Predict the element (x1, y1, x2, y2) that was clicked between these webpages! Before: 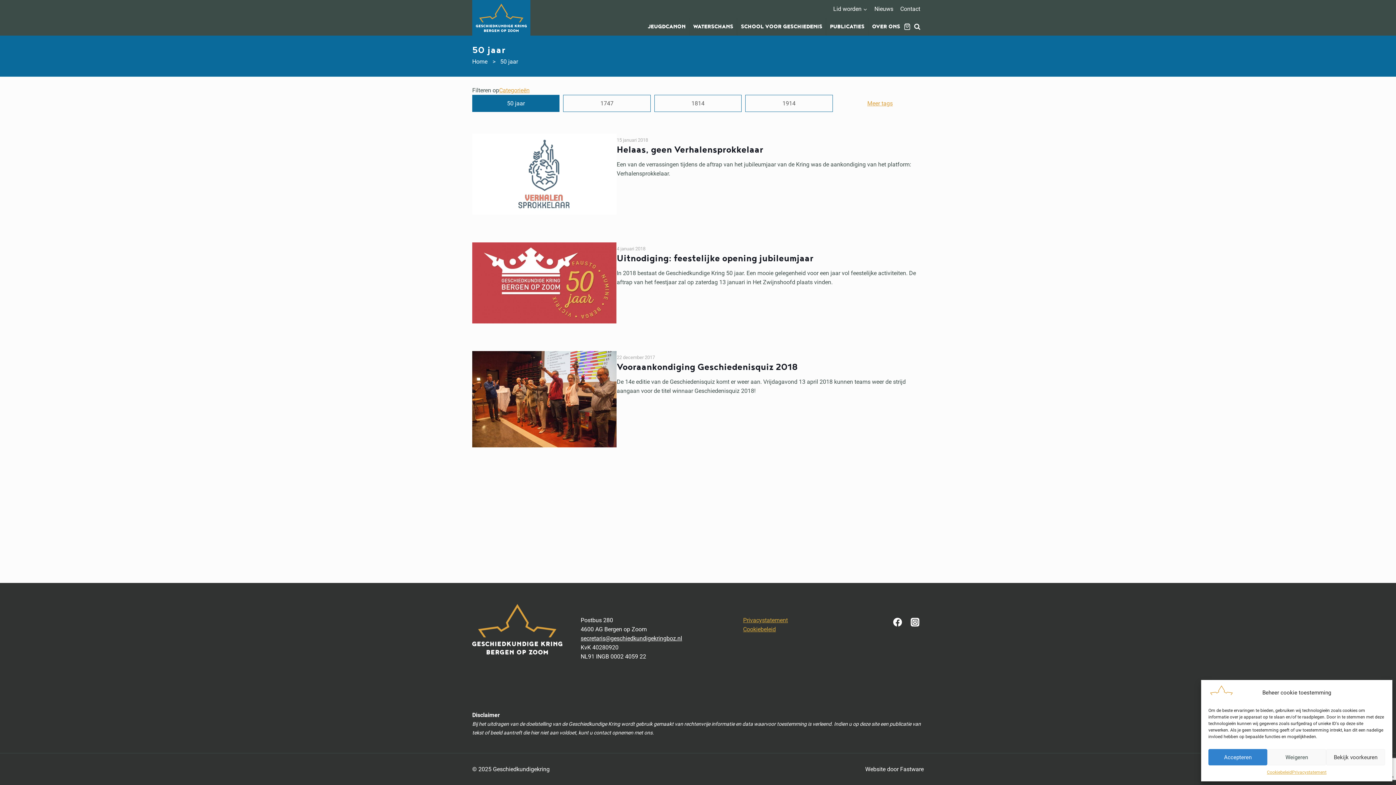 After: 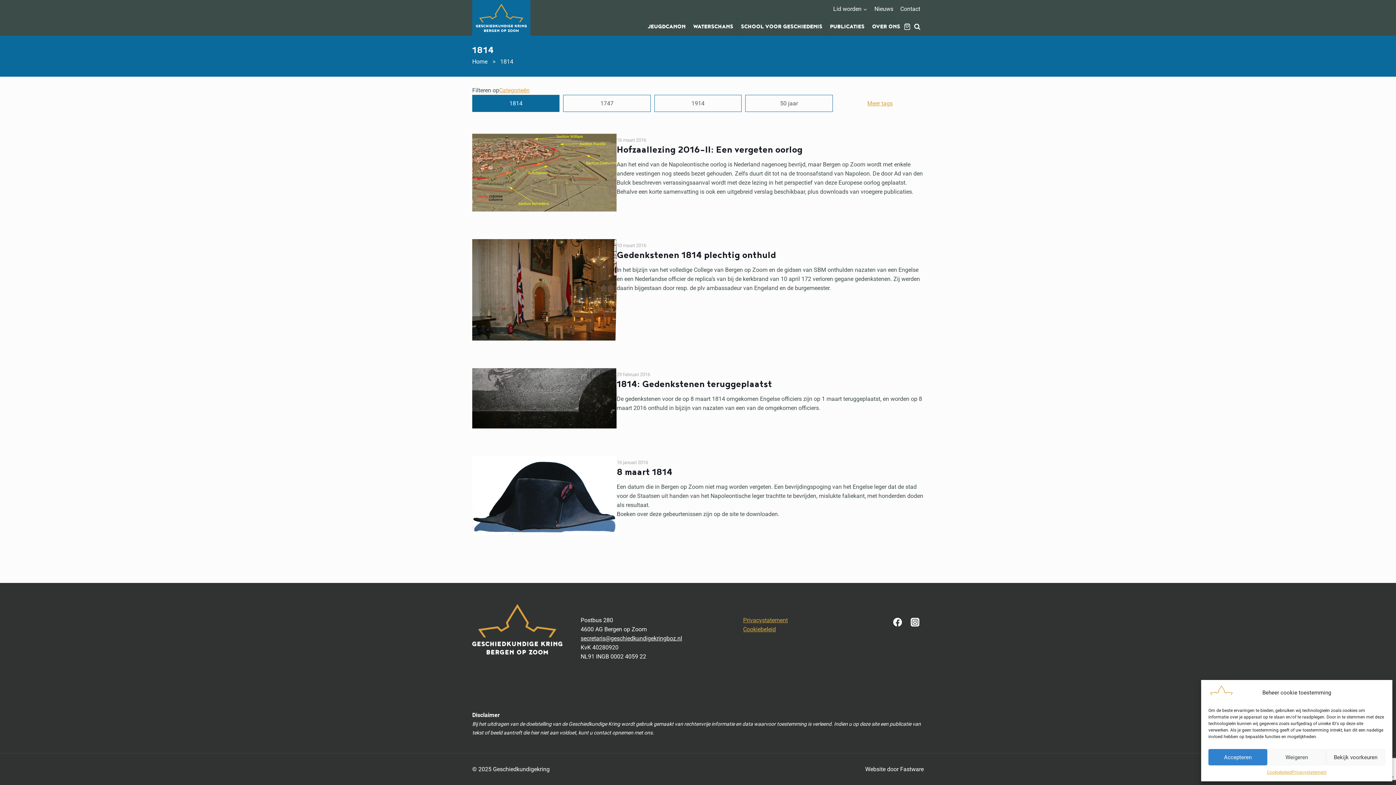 Action: label: 1814 bbox: (654, 94, 741, 112)